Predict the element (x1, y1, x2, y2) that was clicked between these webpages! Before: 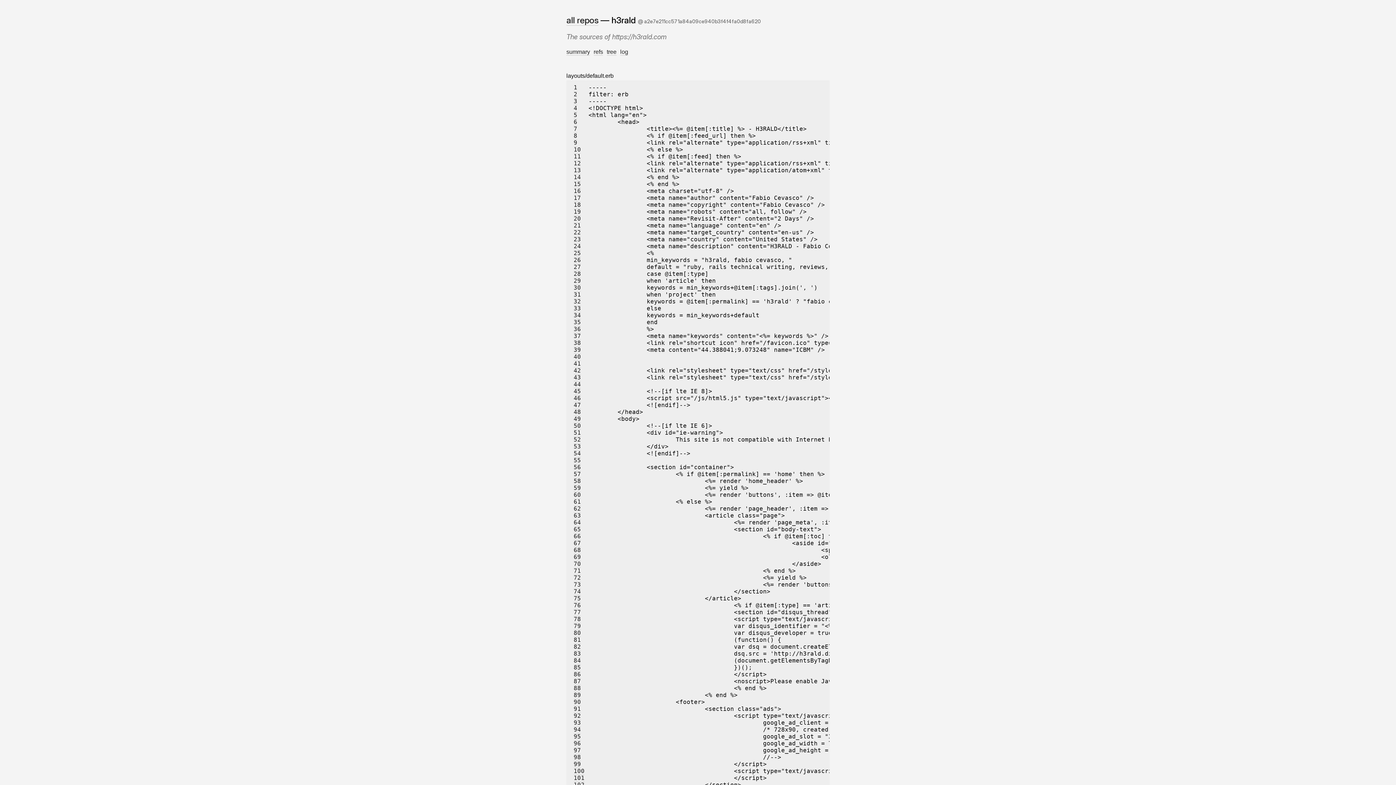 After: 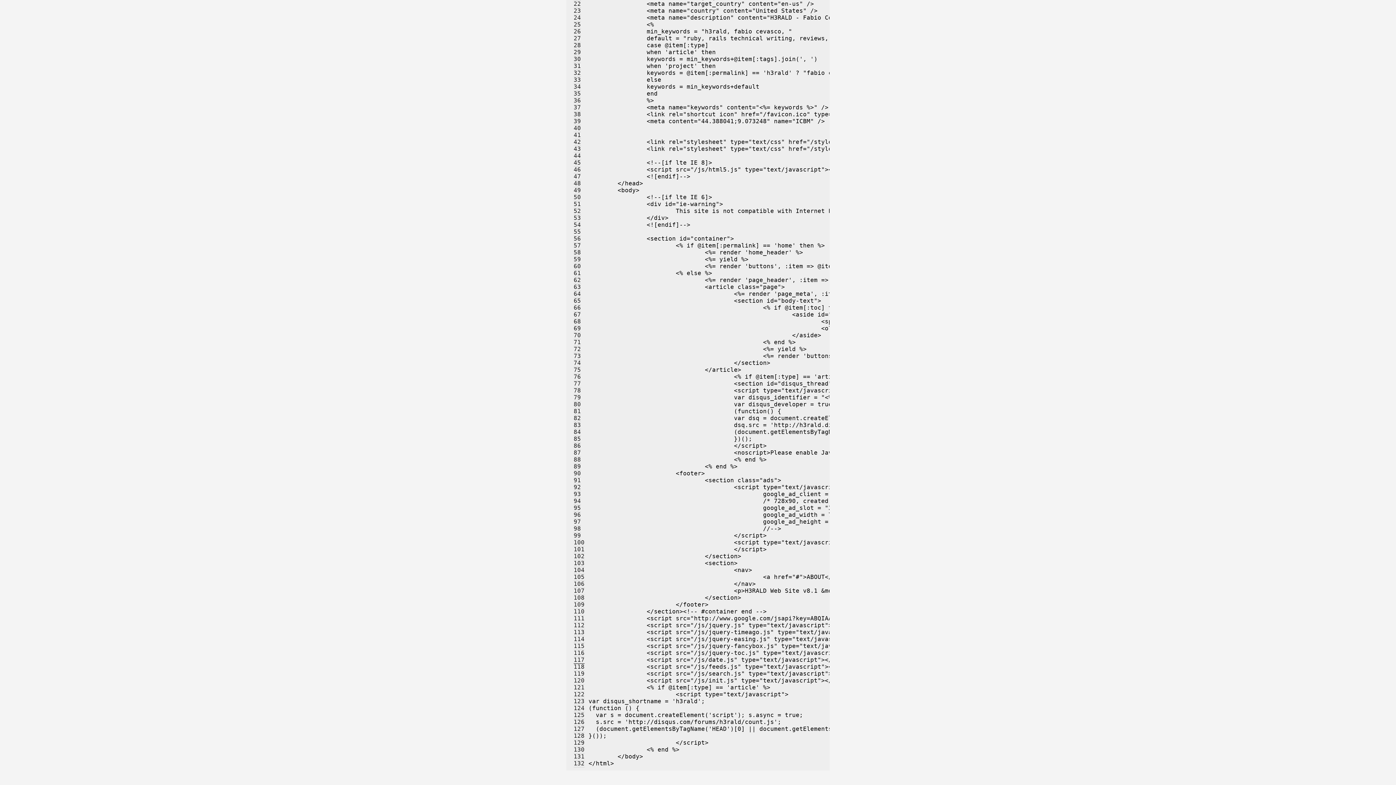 Action: label: 84 bbox: (573, 657, 581, 664)